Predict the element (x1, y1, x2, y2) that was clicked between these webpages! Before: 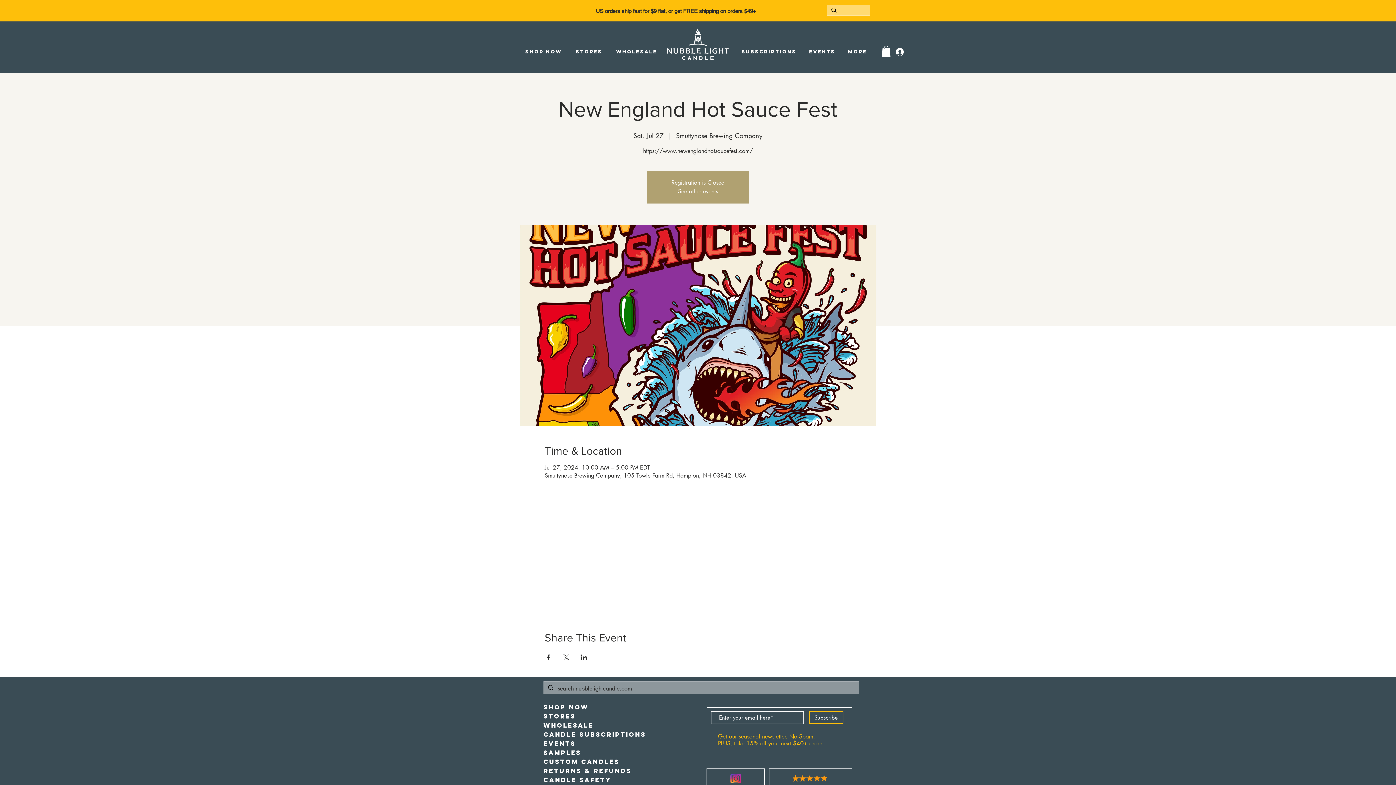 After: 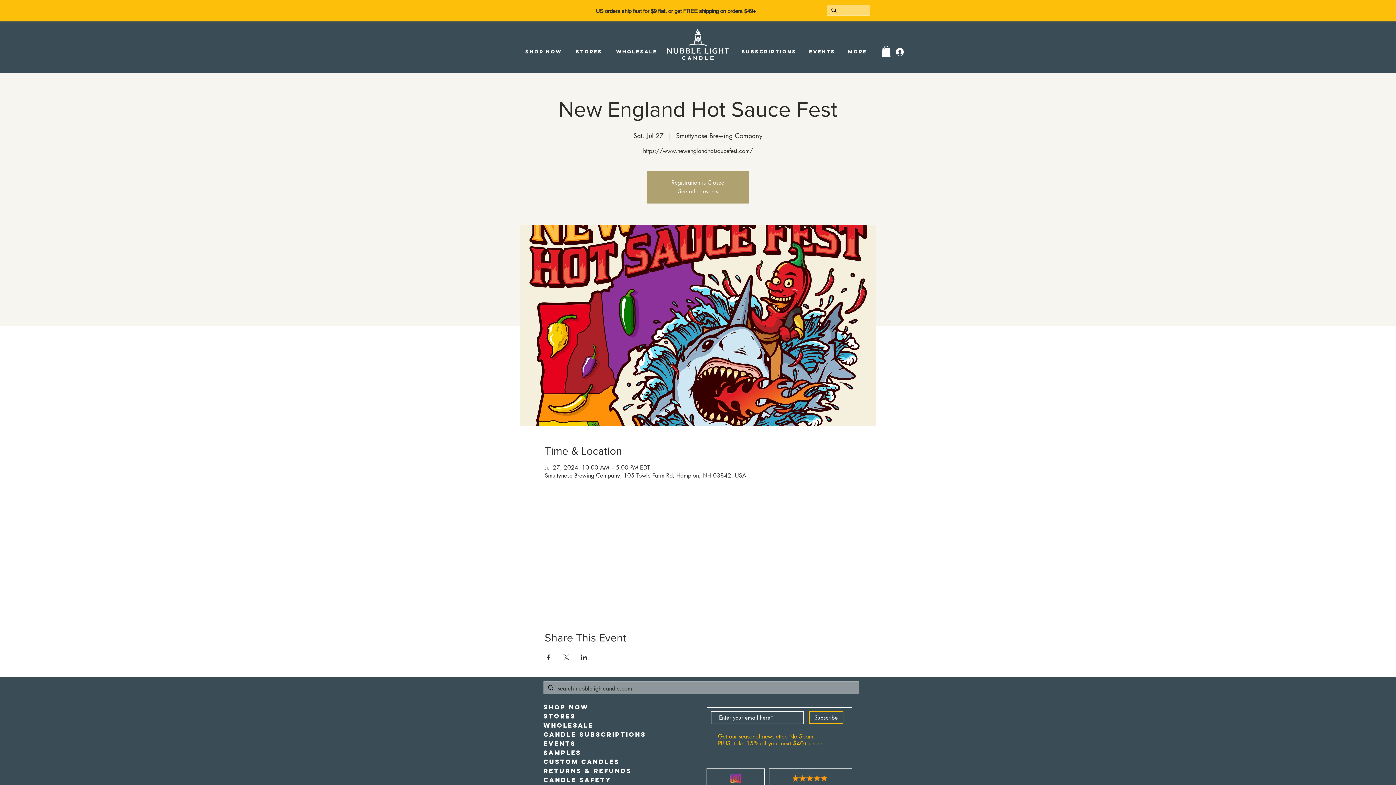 Action: label: Share event on X bbox: (562, 654, 569, 660)